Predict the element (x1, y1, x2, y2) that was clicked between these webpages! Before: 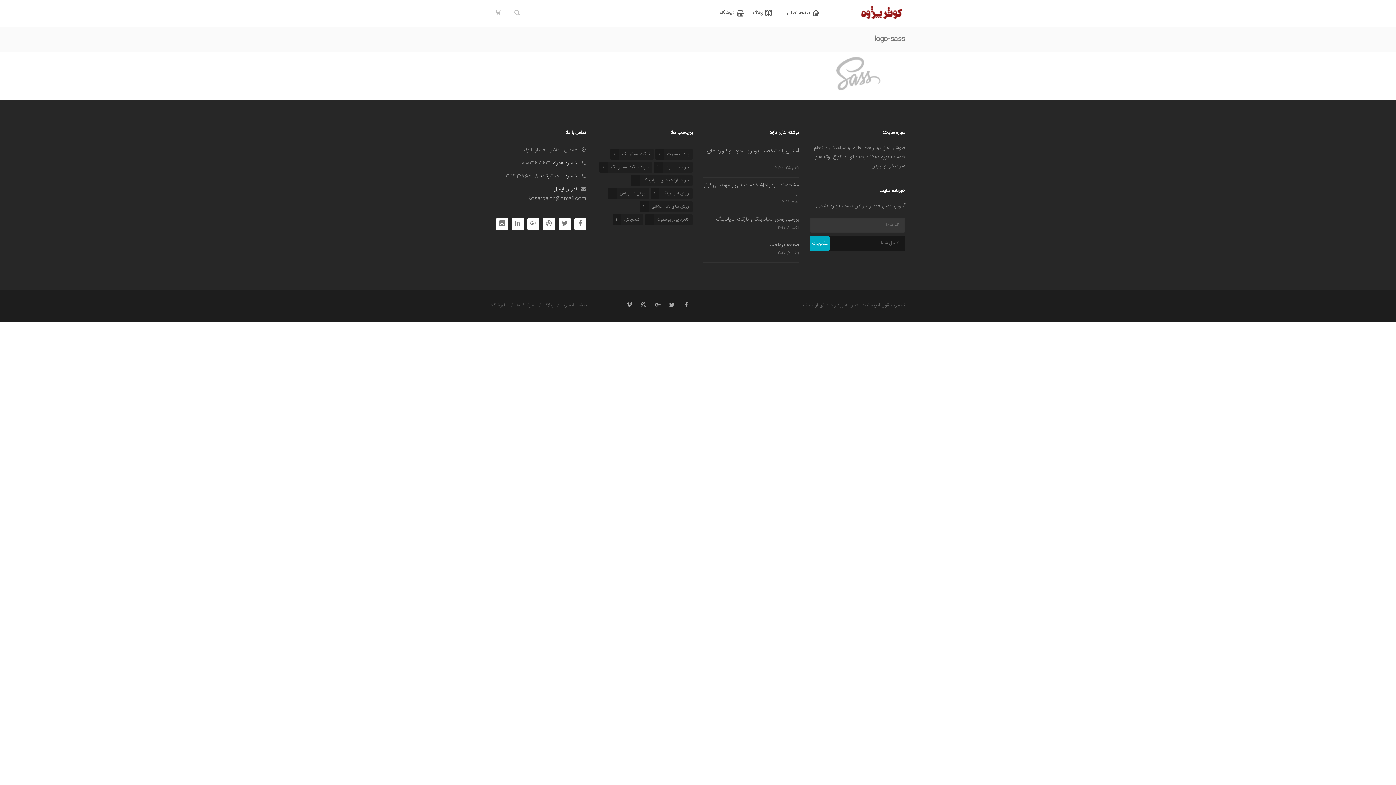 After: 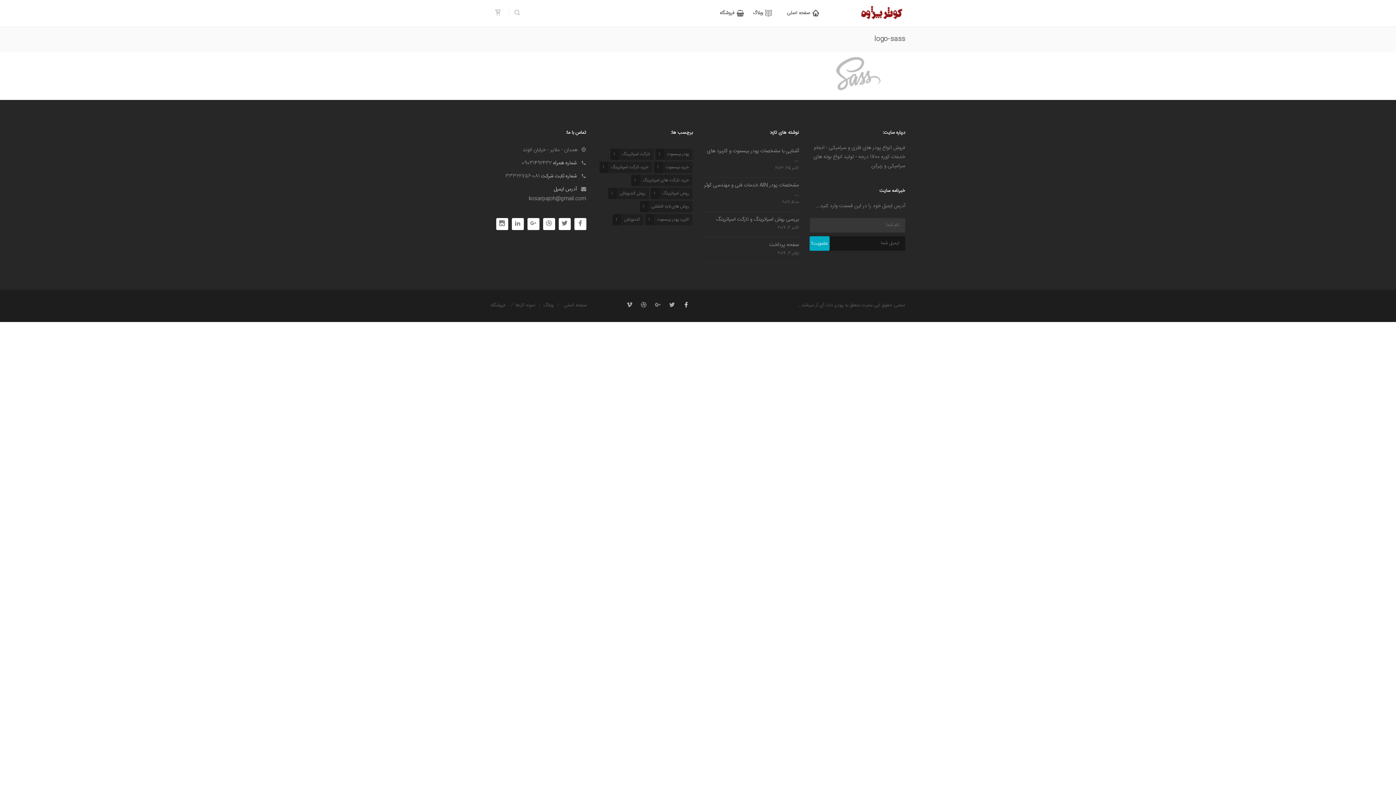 Action: bbox: (680, 301, 692, 311)